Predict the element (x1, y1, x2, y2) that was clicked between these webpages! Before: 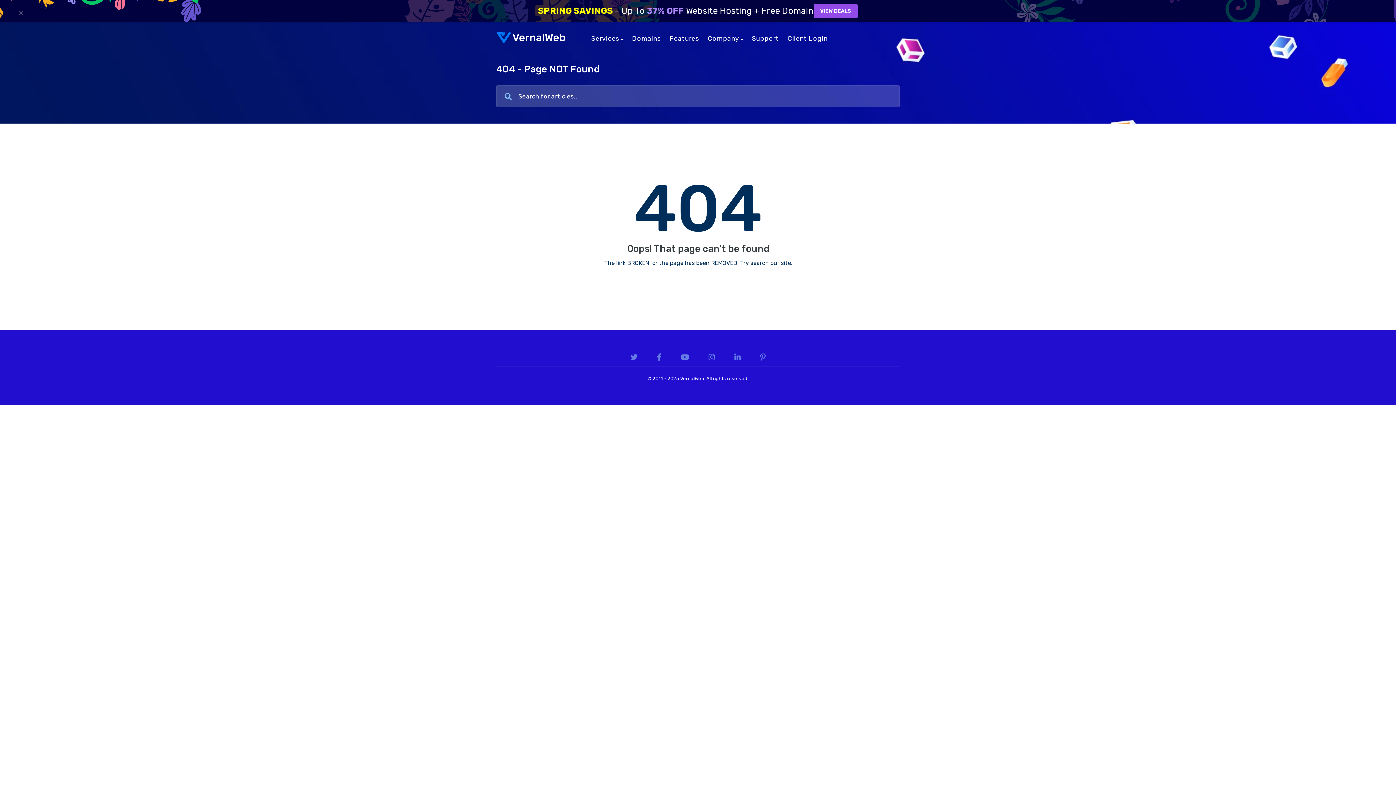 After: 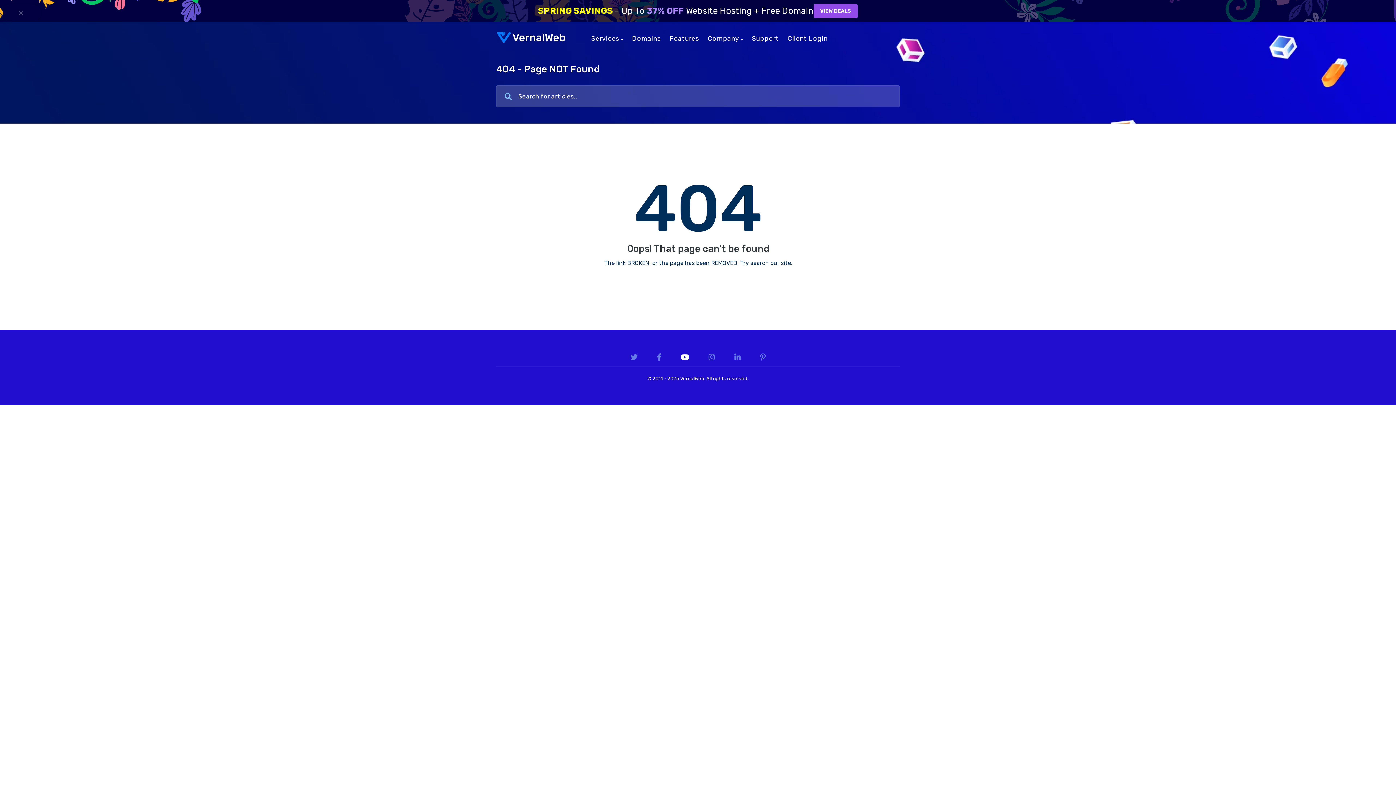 Action: bbox: (672, 355, 698, 361)